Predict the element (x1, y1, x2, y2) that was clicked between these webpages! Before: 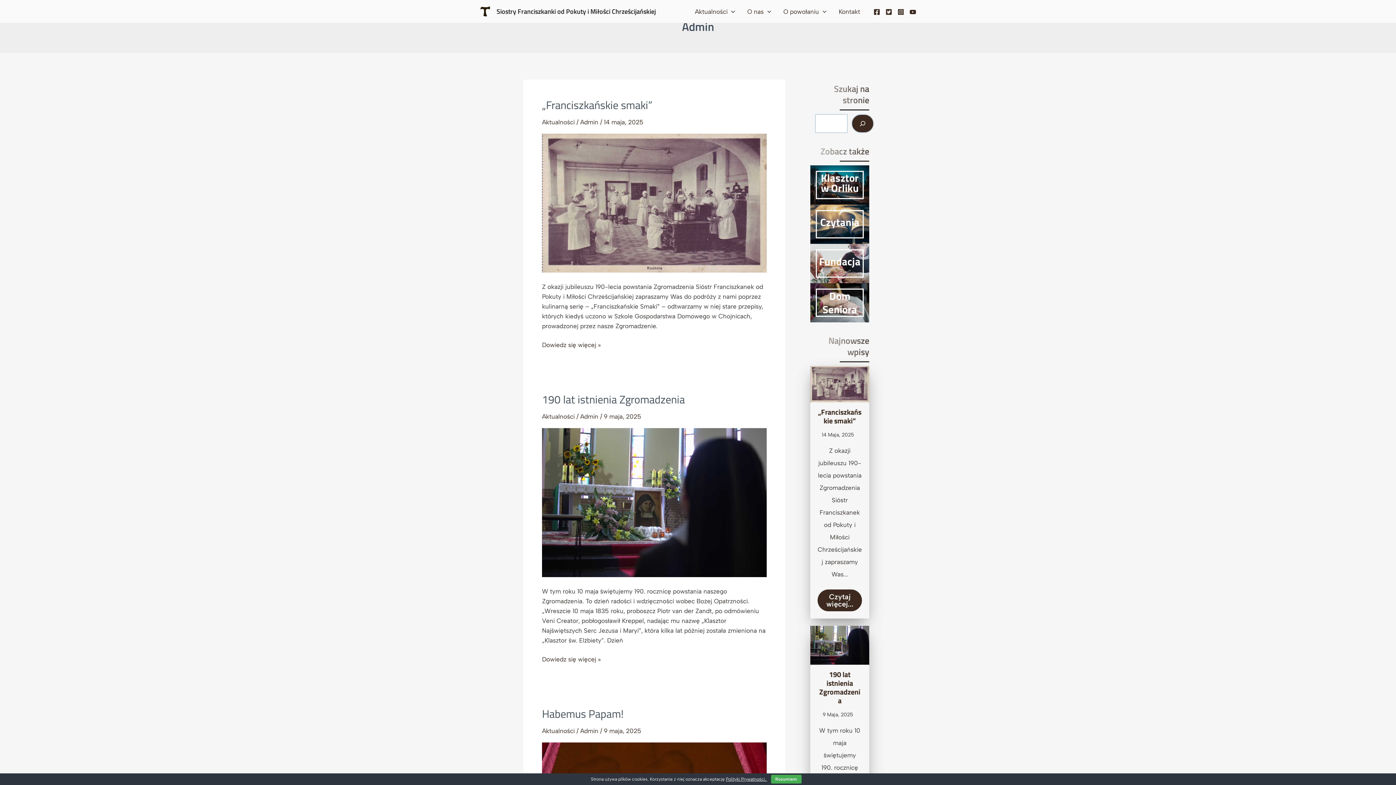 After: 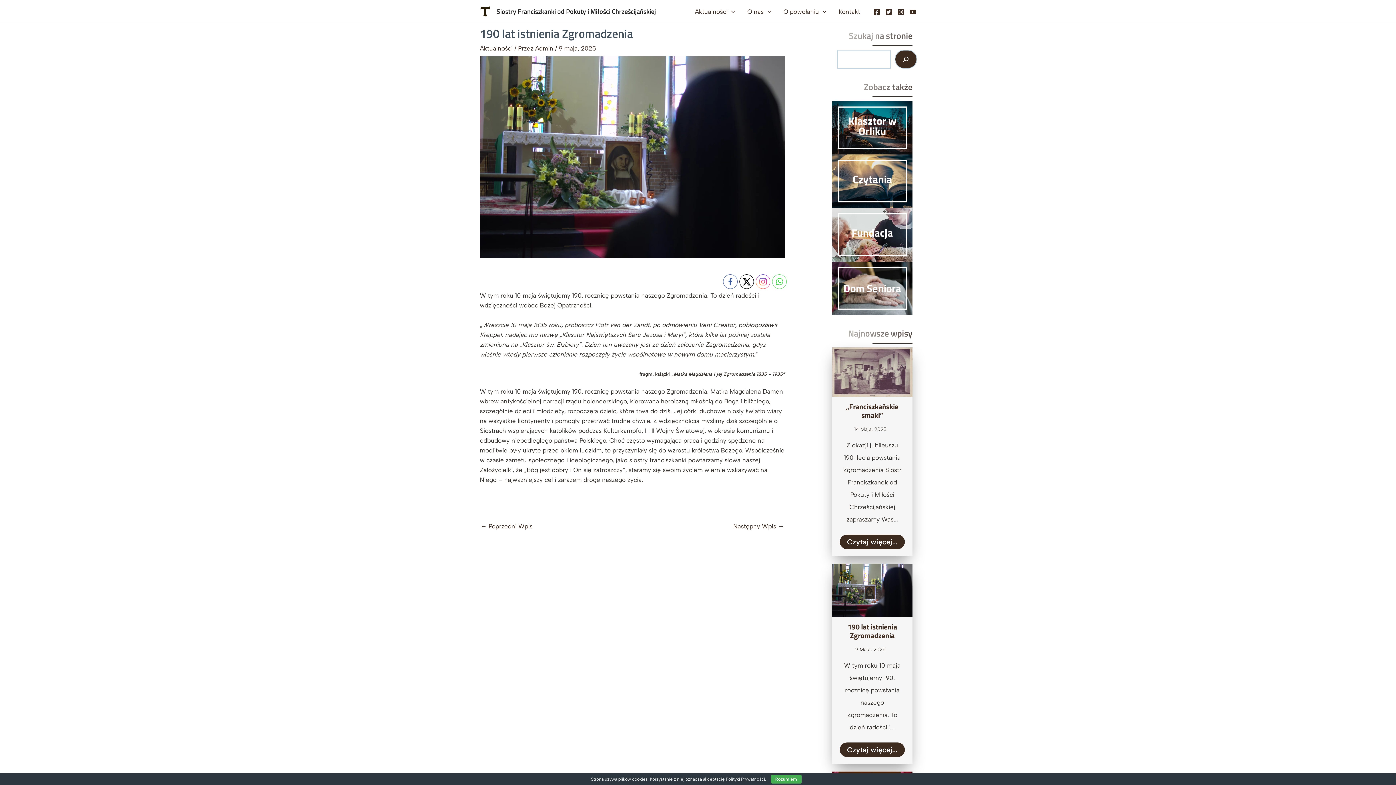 Action: bbox: (819, 669, 860, 706) label: 190 lat istnienia Zgromadzenia